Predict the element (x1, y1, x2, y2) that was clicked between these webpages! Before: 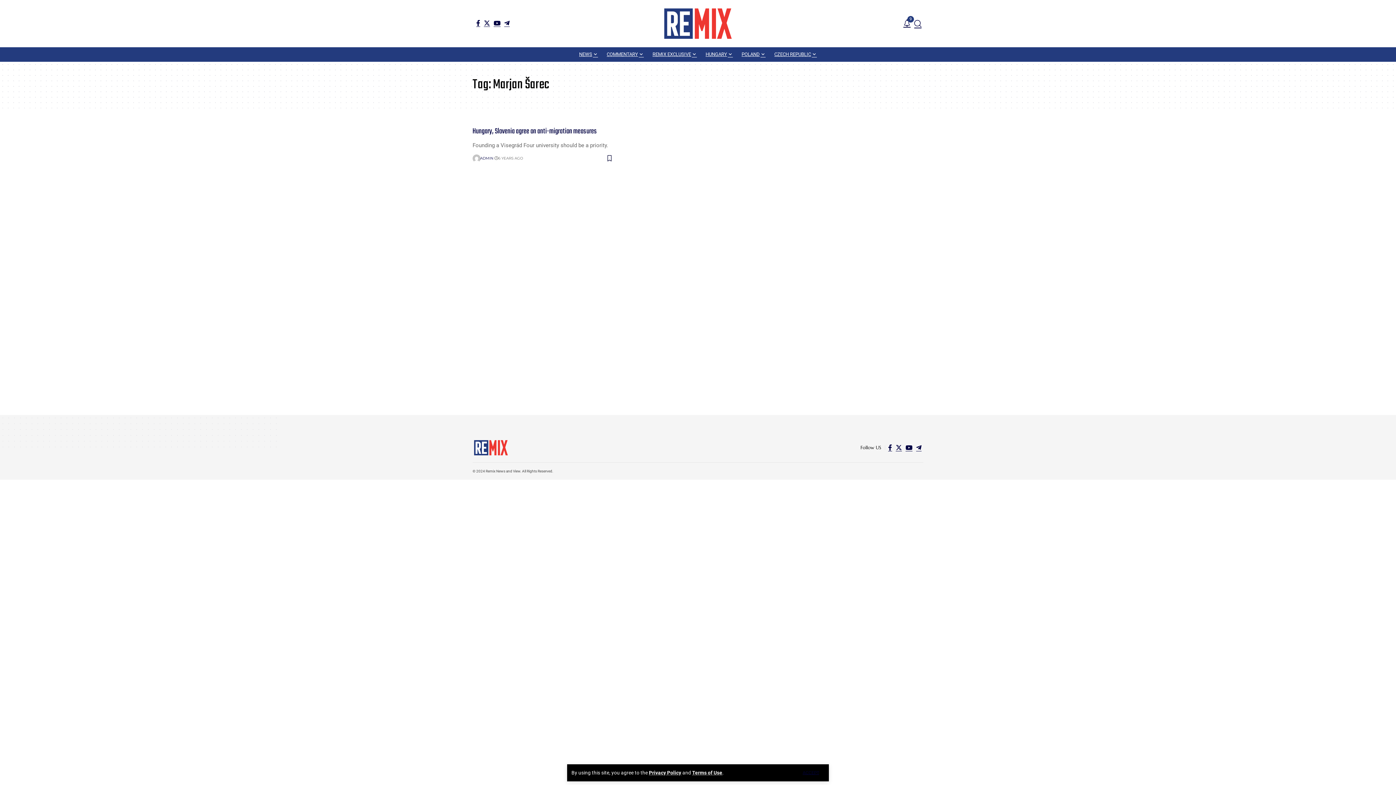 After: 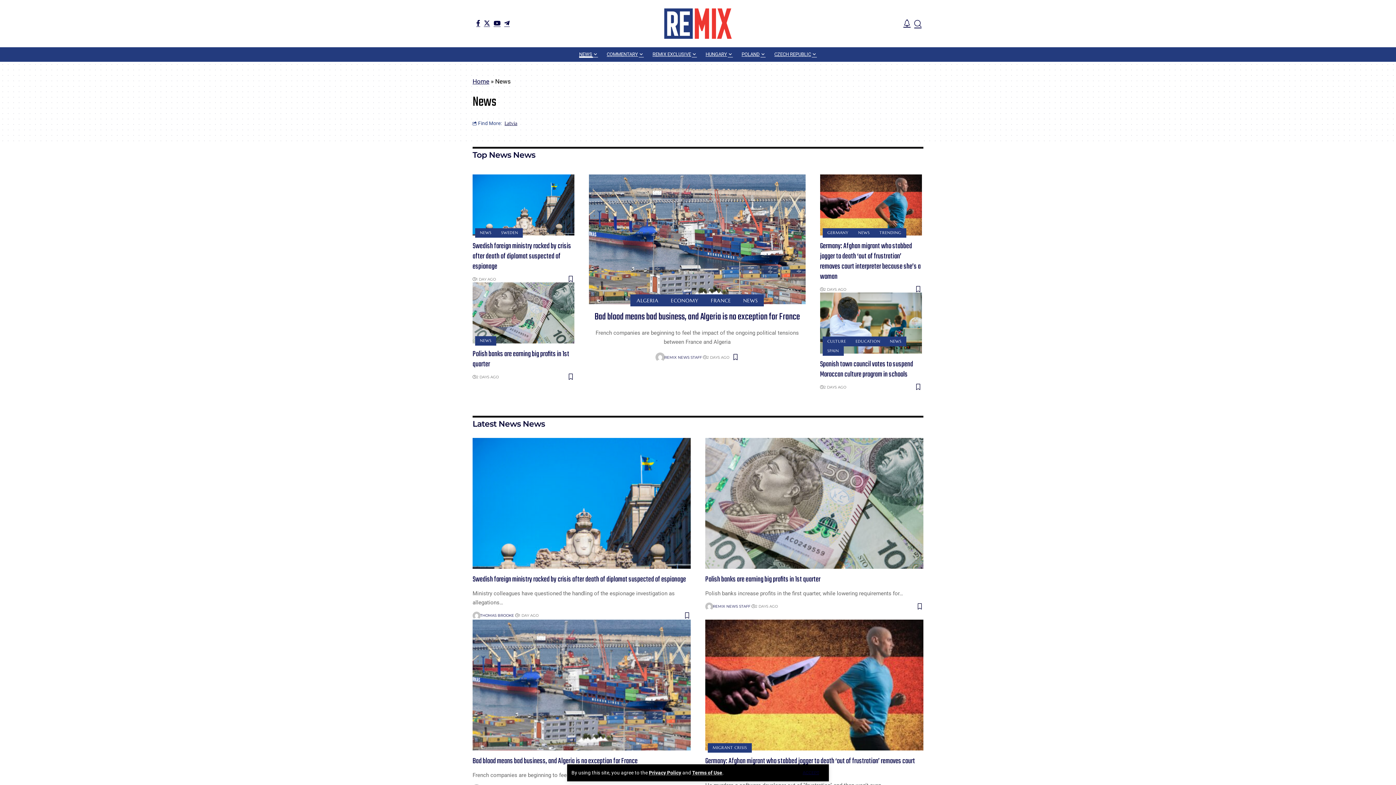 Action: bbox: (574, 47, 602, 61) label: NEWS